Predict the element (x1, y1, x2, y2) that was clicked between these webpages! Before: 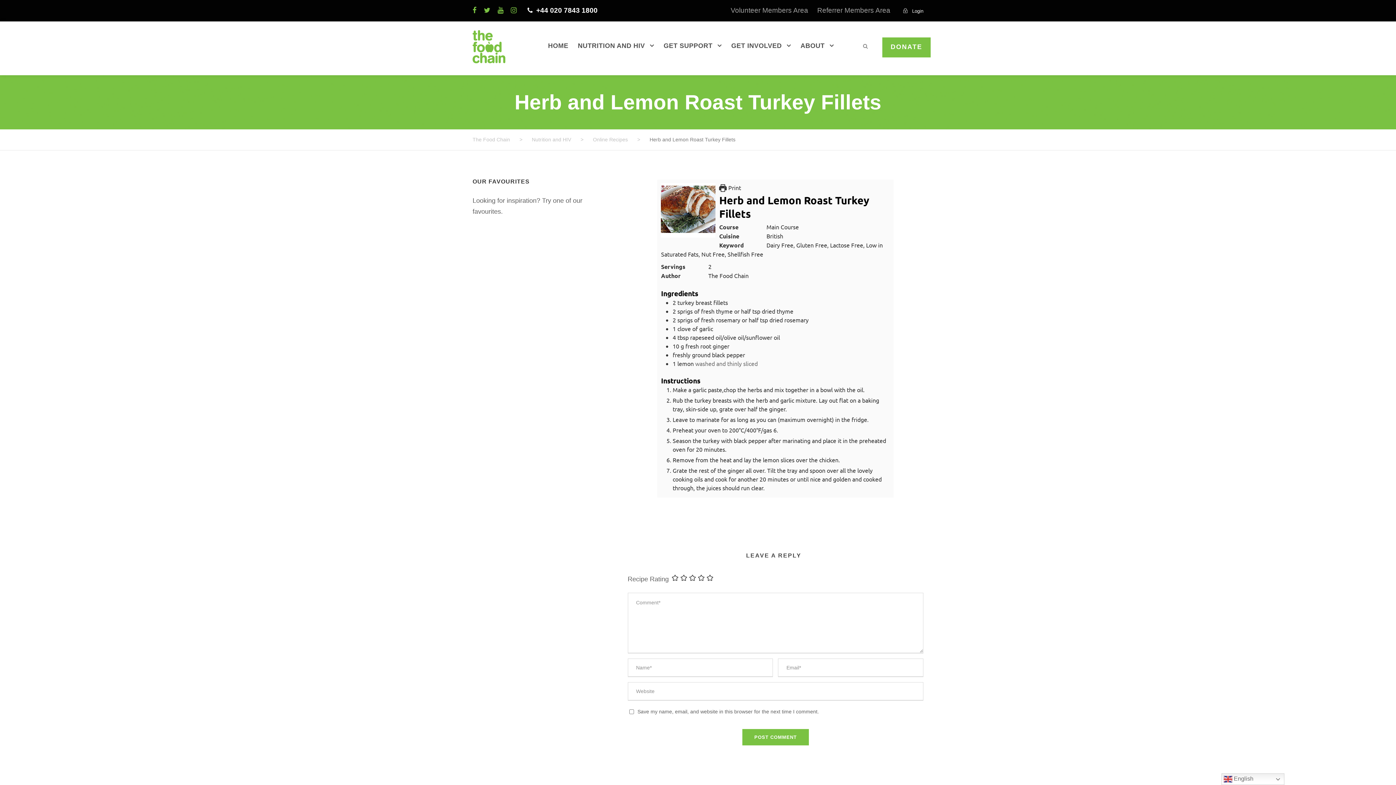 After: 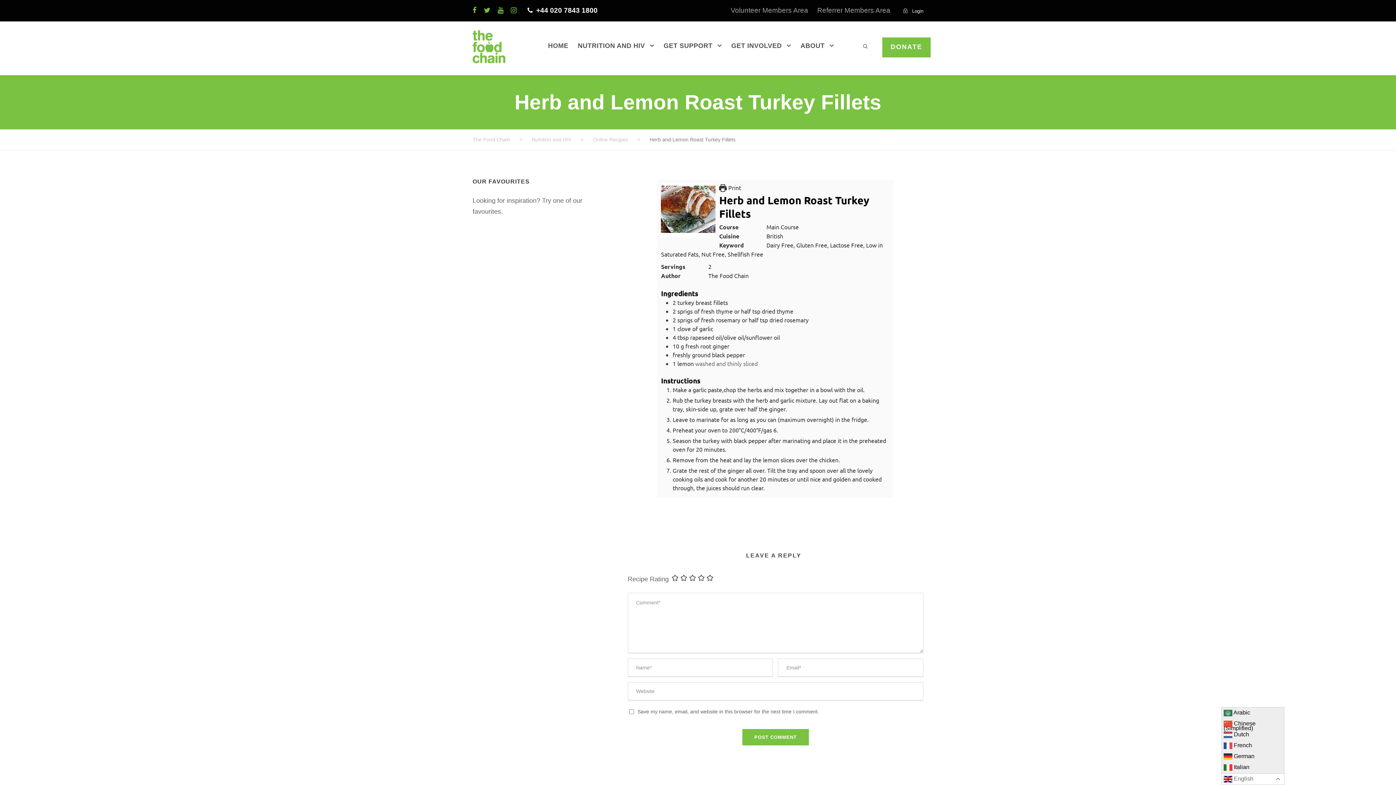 Action: label:  English bbox: (1221, 773, 1284, 785)